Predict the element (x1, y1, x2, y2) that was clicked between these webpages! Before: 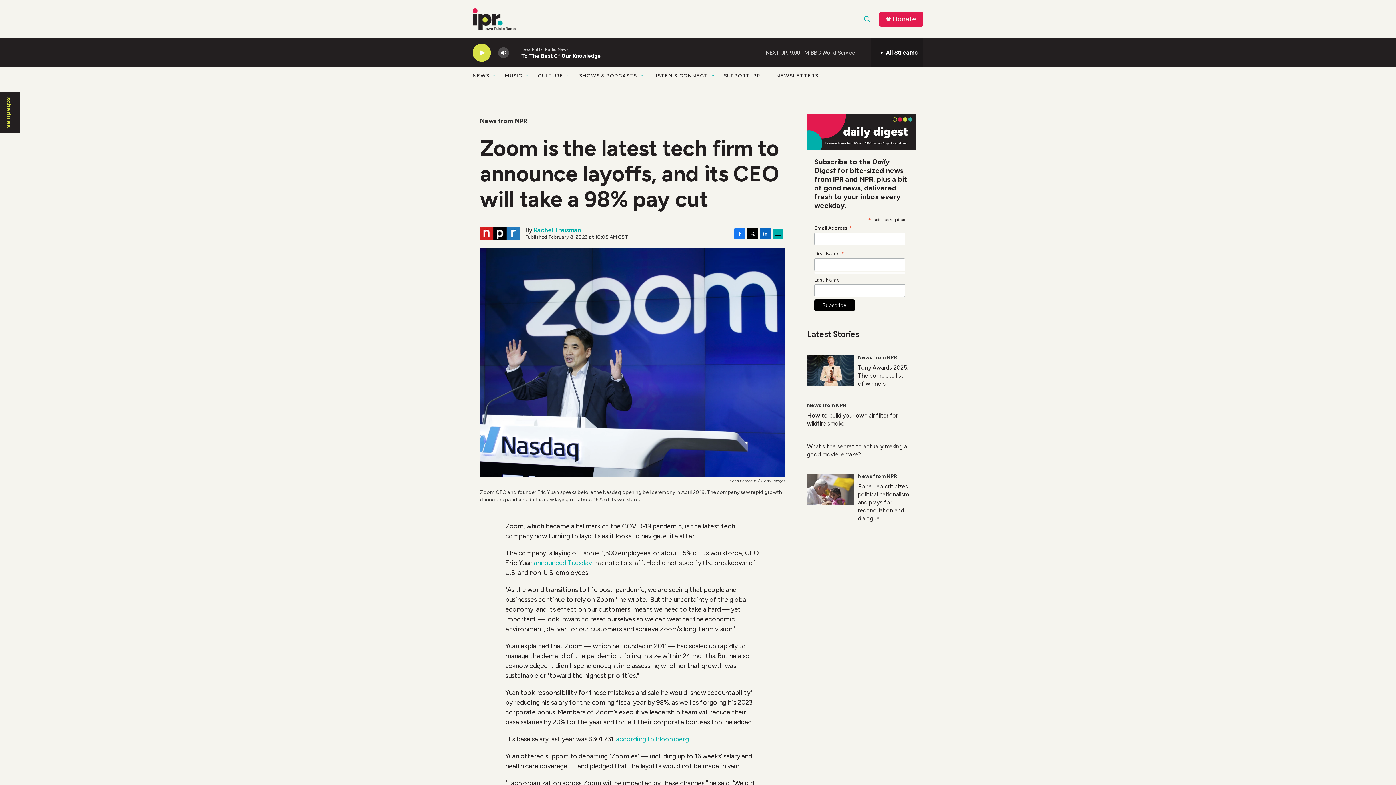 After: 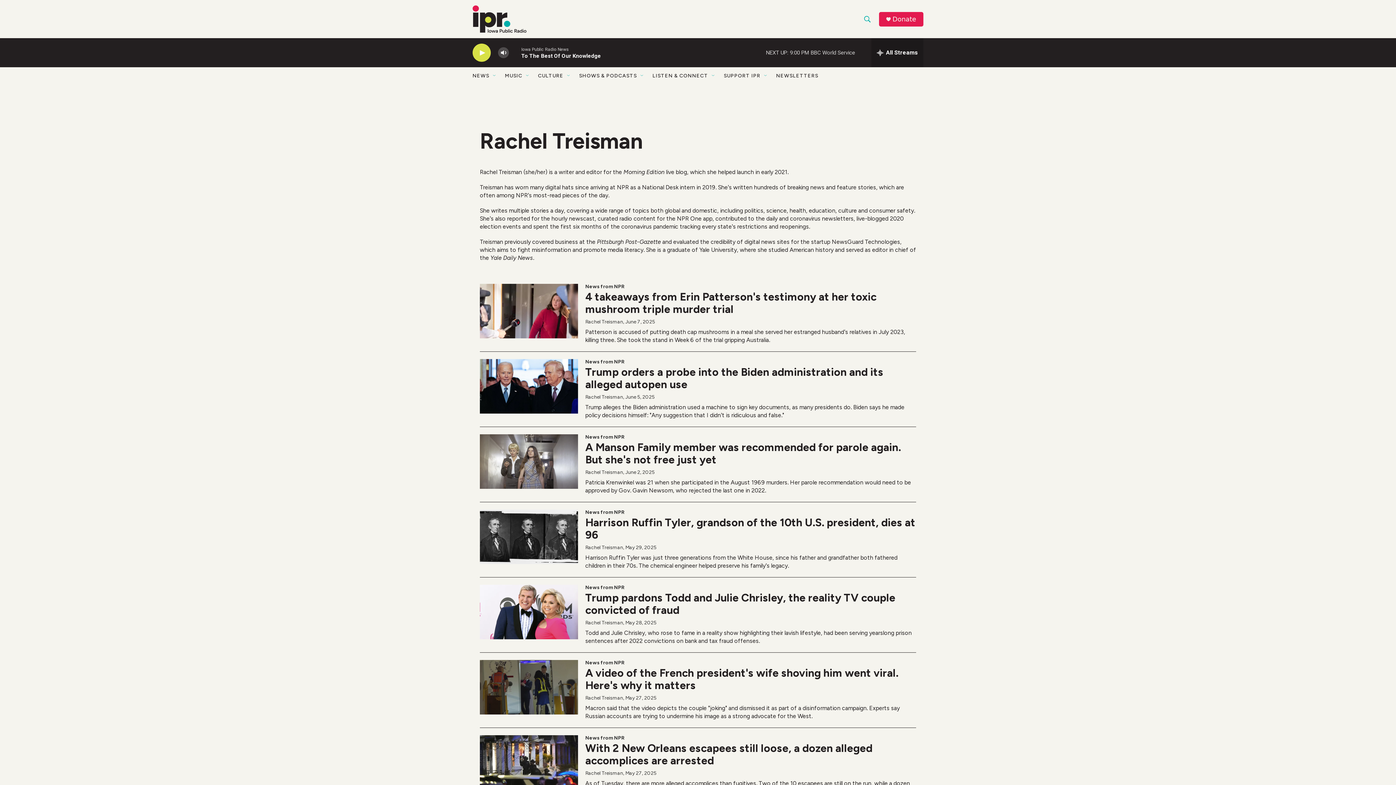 Action: bbox: (533, 226, 581, 233) label: Rachel Treisman